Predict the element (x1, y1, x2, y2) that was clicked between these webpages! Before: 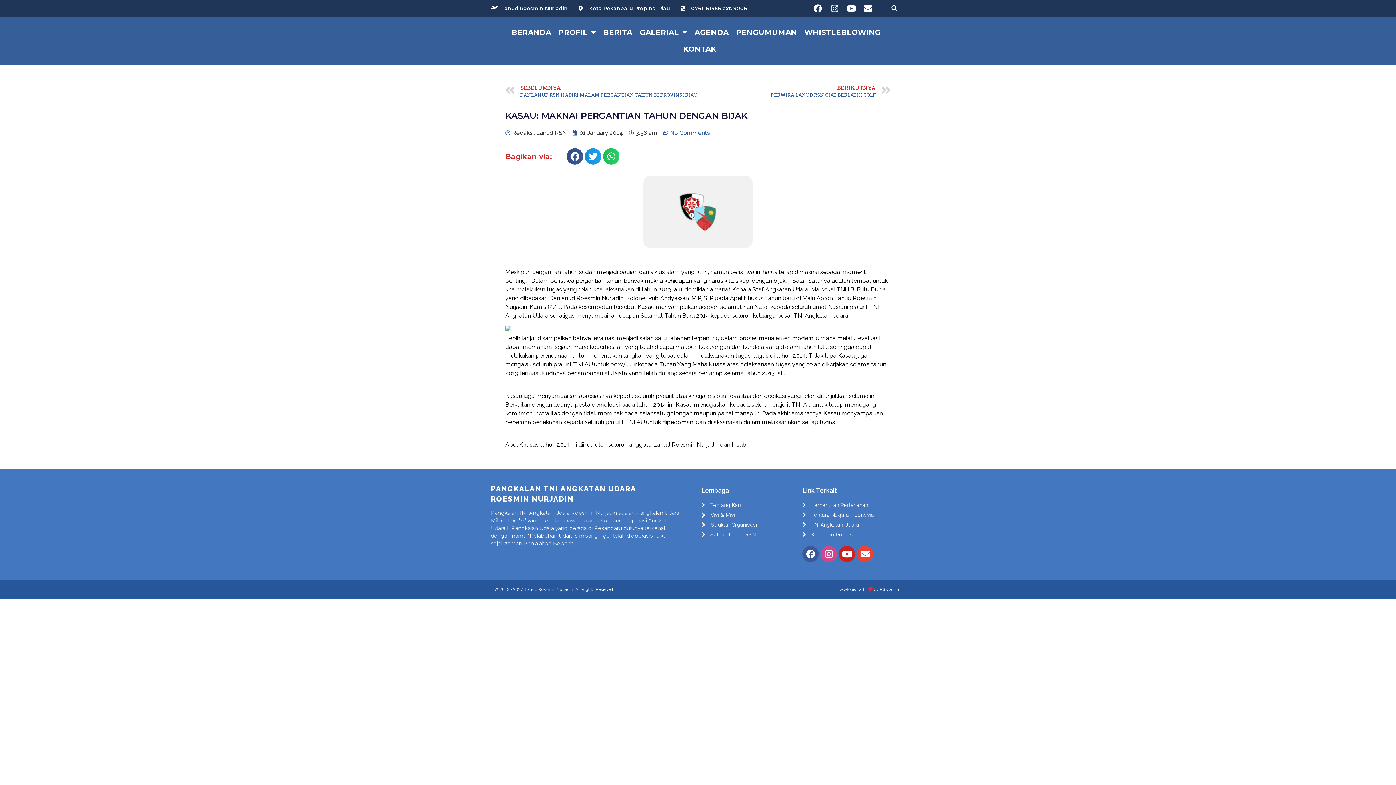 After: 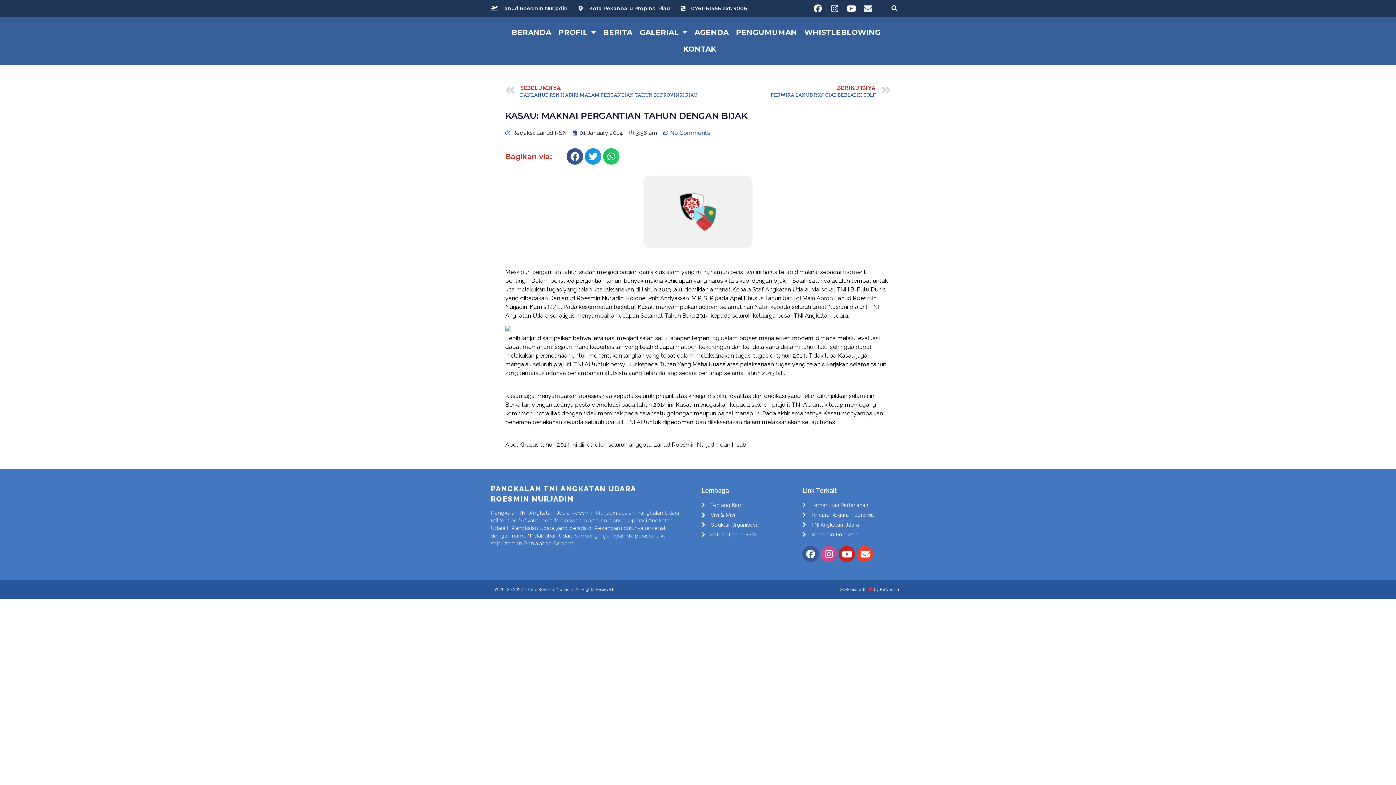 Action: bbox: (859, 0, 876, 16) label: Envelope